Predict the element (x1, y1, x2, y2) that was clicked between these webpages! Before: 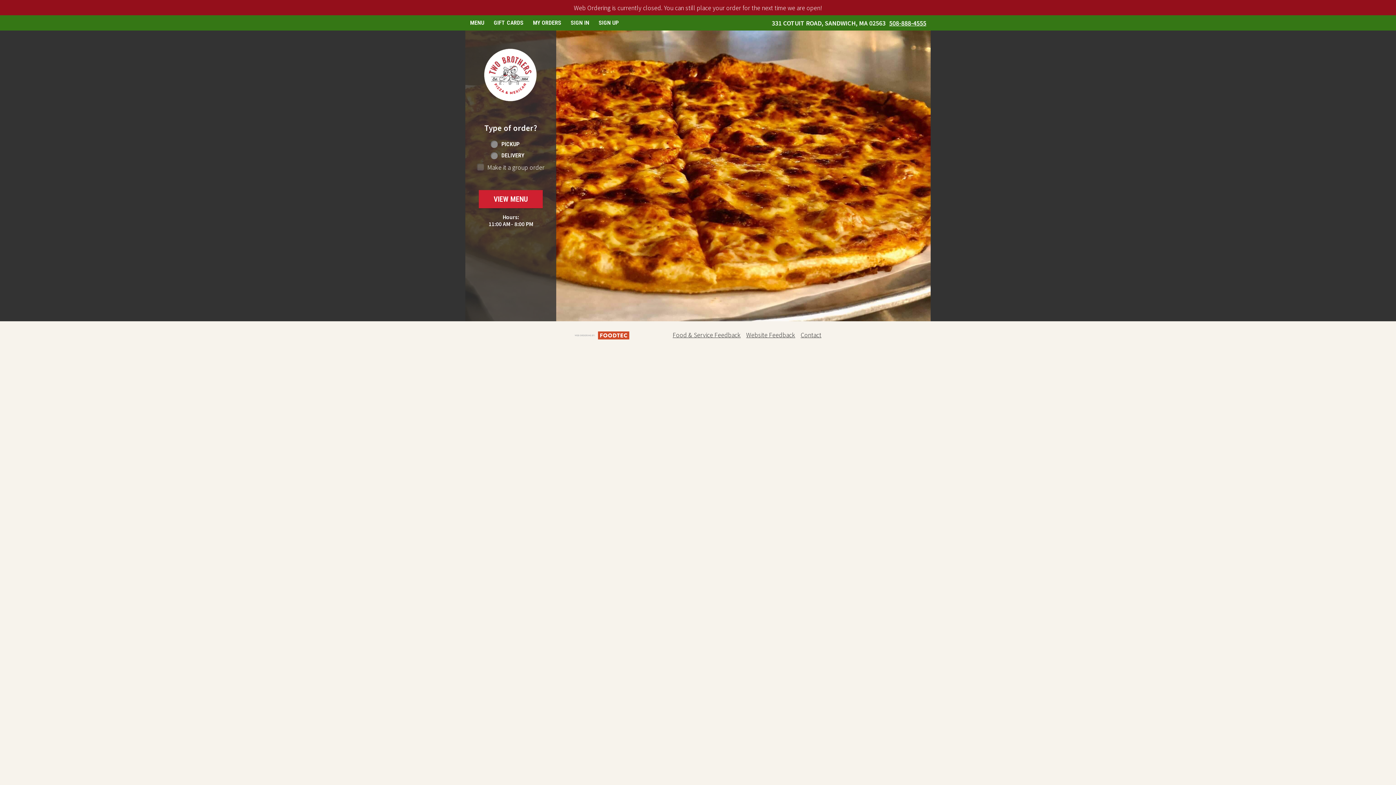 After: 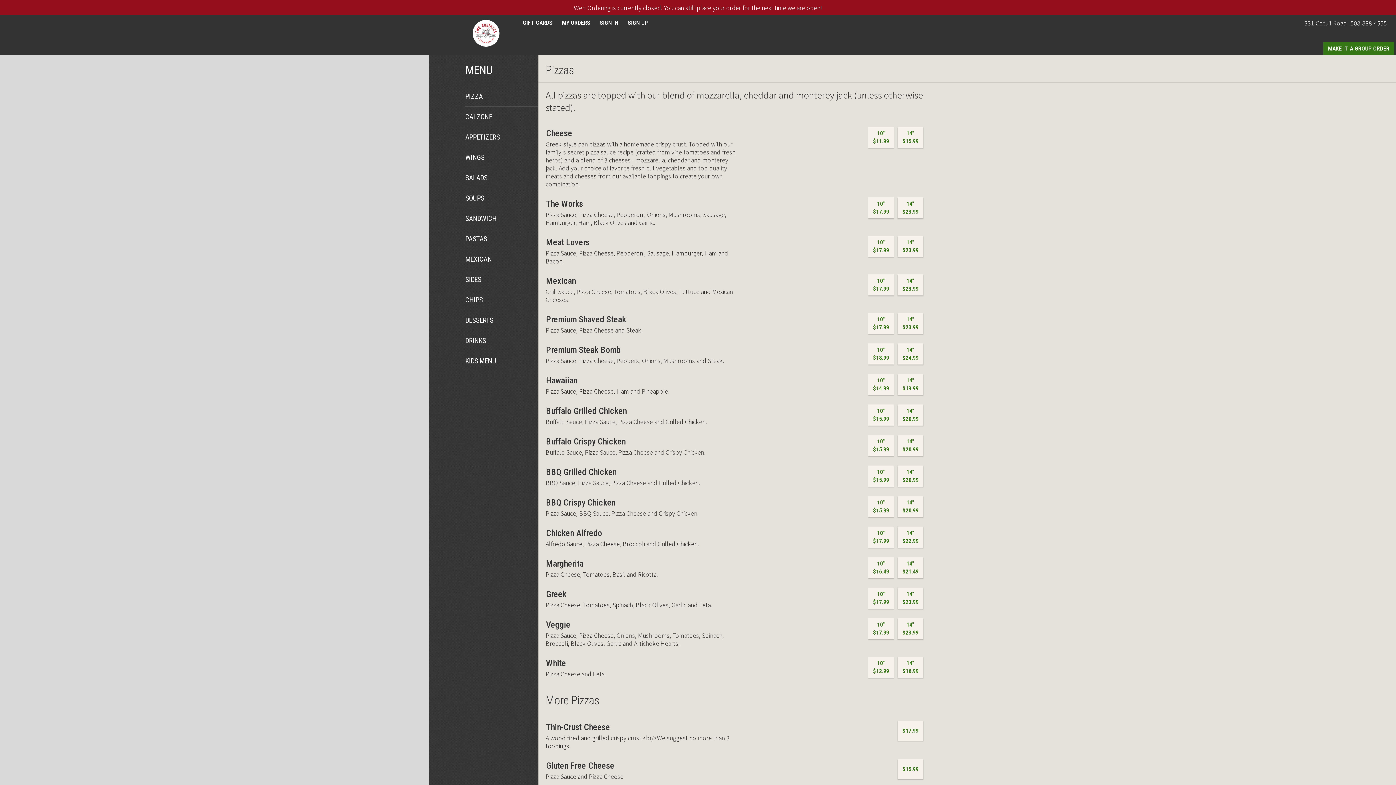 Action: bbox: (465, 15, 489, 30) label: MENU